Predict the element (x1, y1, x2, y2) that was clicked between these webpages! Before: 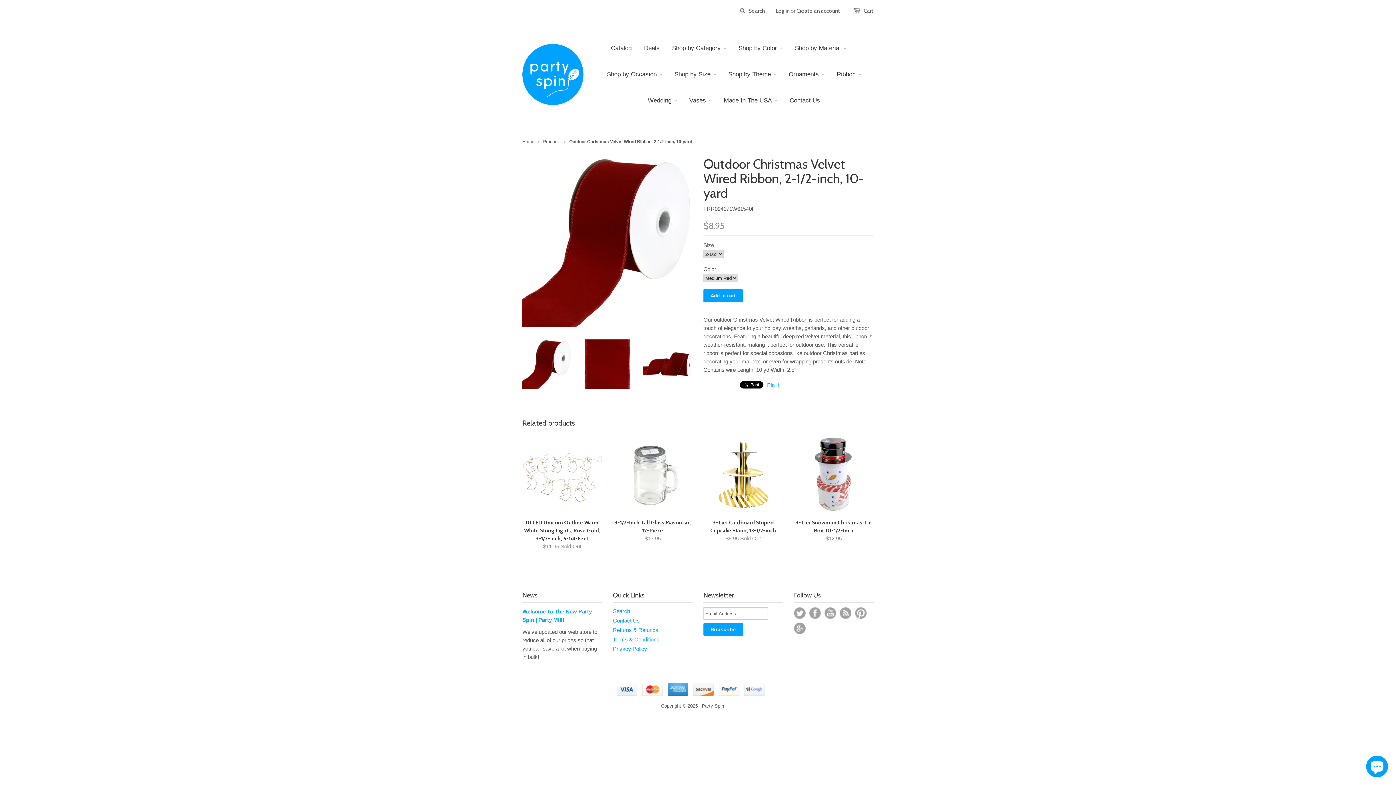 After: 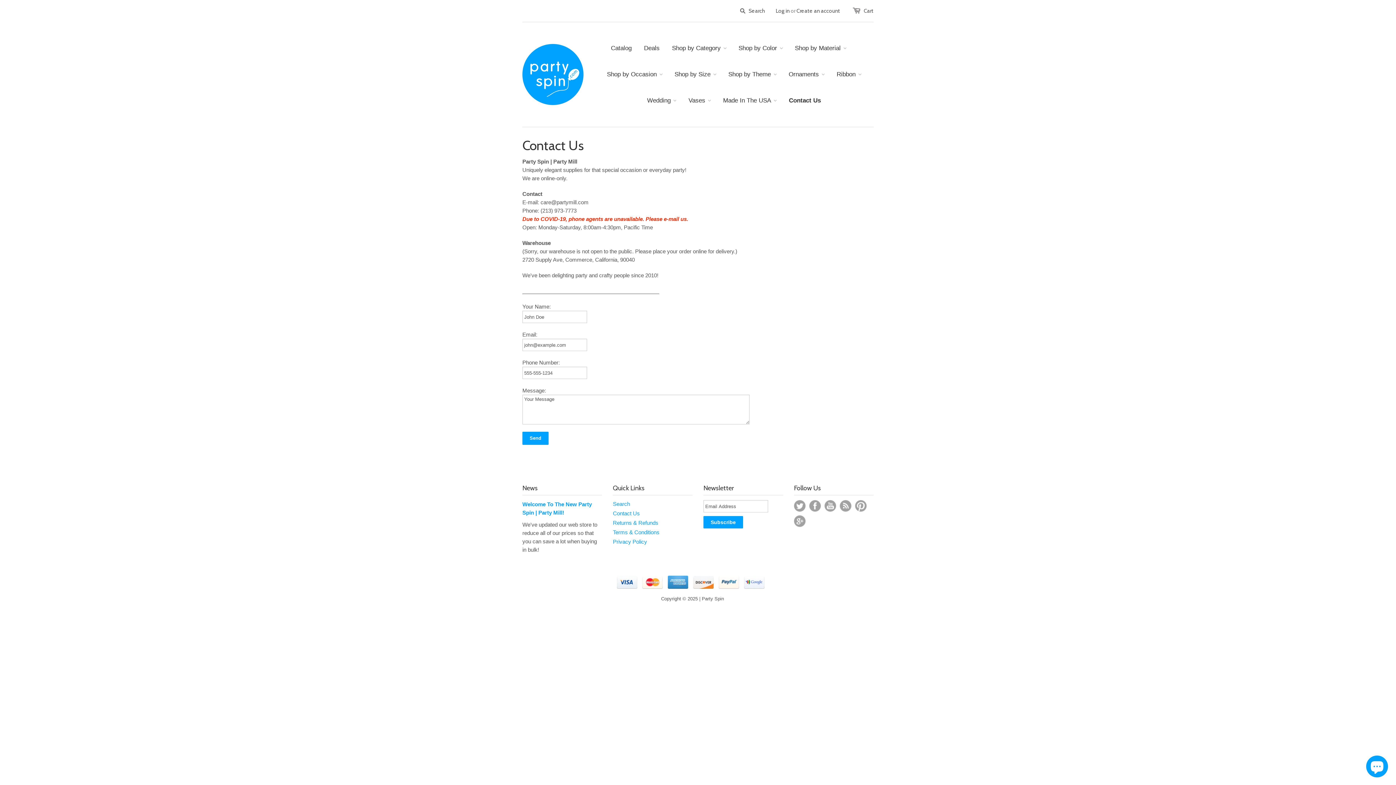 Action: label: Contact Us bbox: (778, 87, 820, 113)